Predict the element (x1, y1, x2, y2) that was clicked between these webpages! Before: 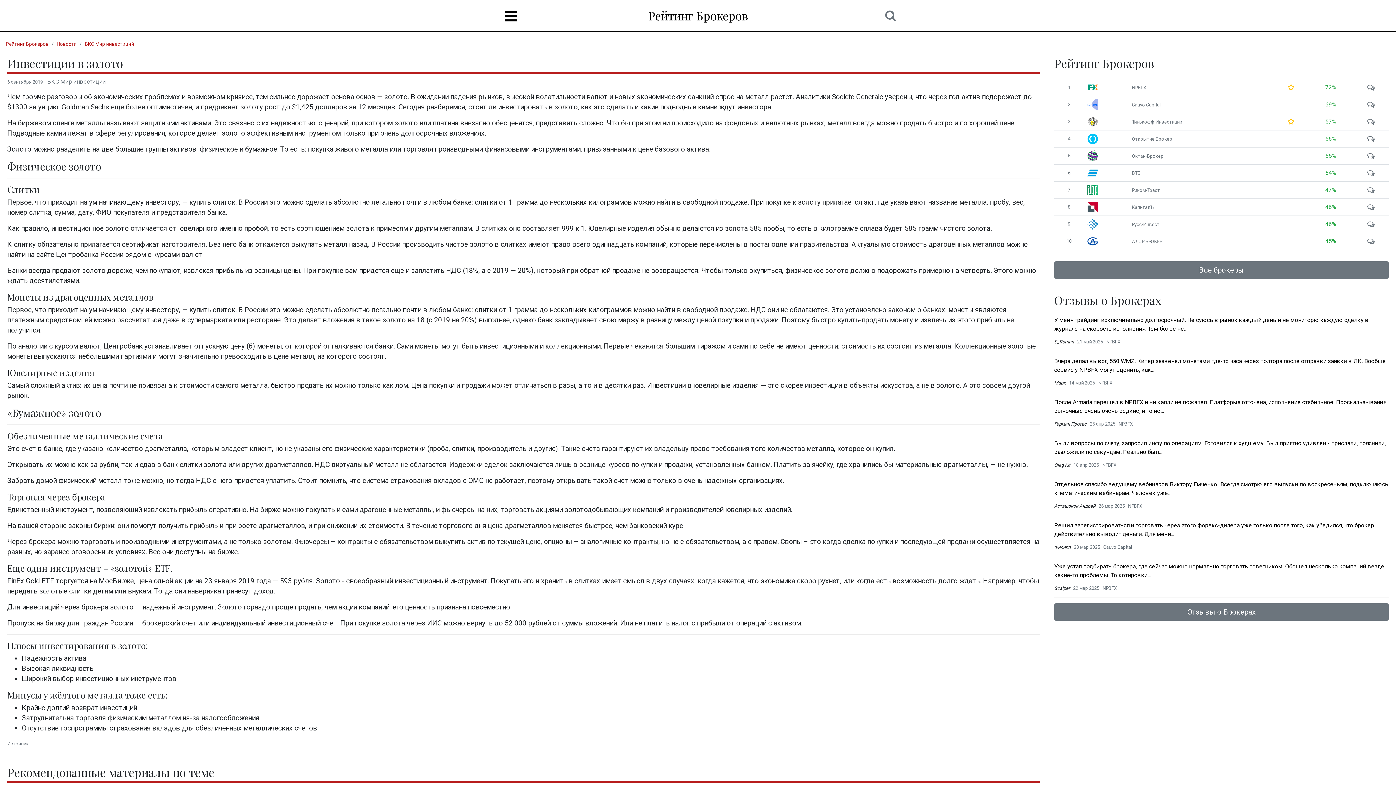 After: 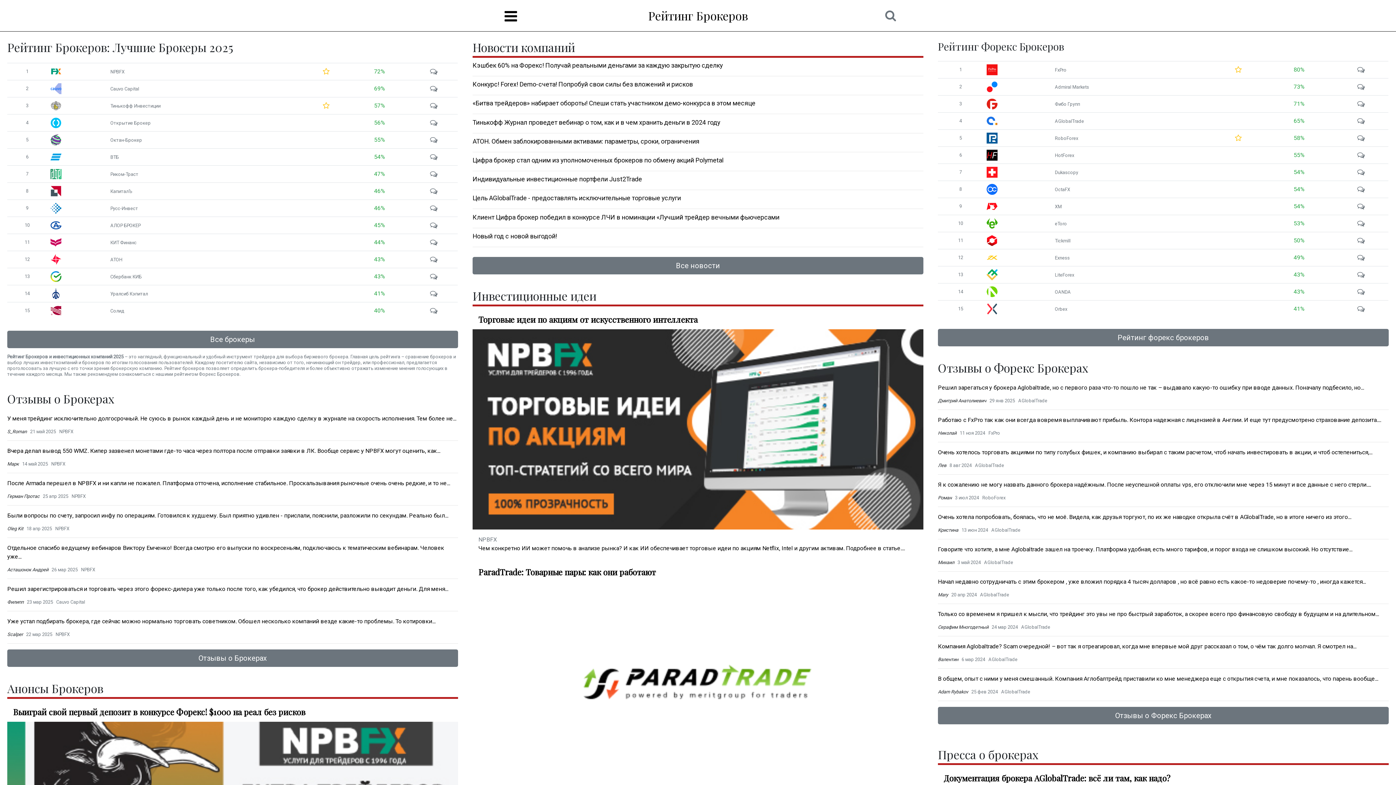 Action: label: Рейтинг Брокеров bbox: (5, 41, 48, 46)